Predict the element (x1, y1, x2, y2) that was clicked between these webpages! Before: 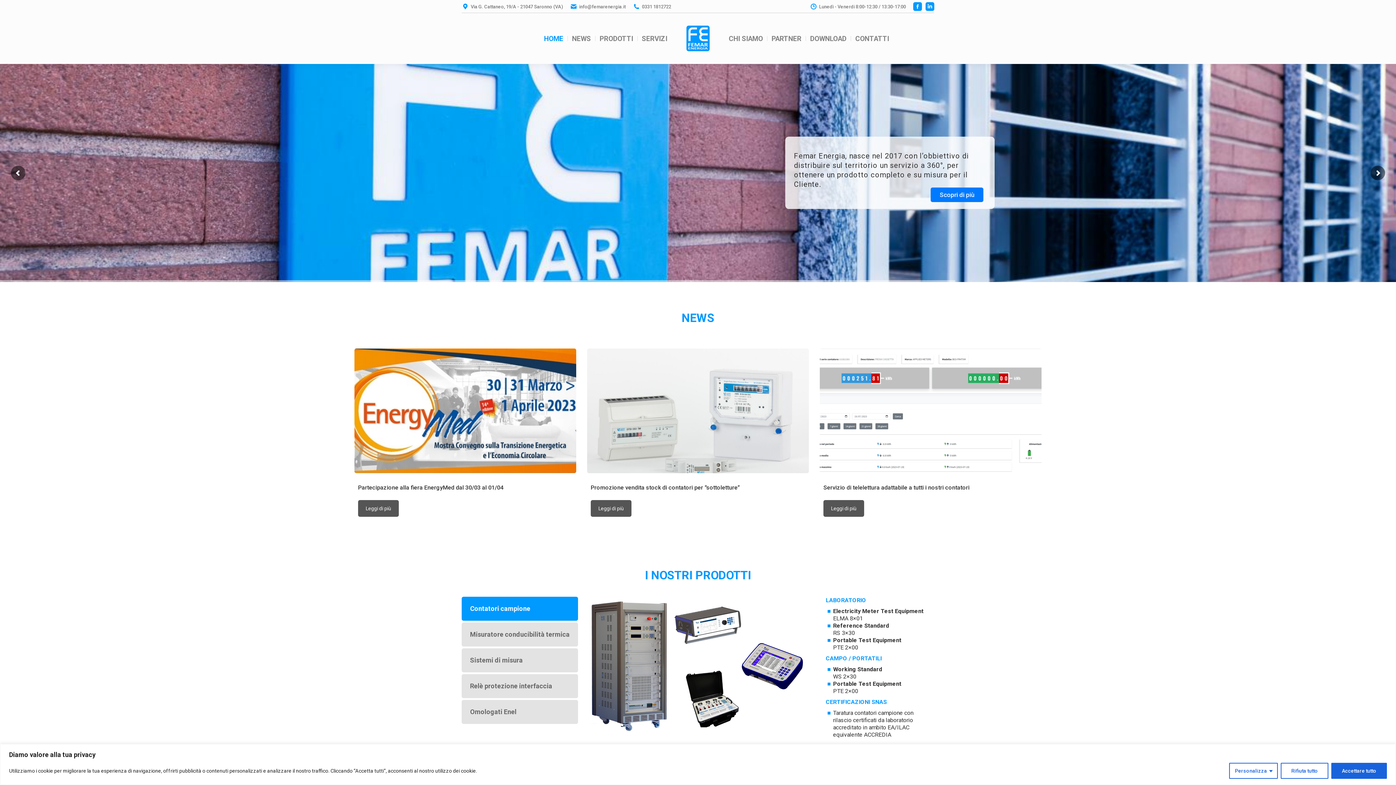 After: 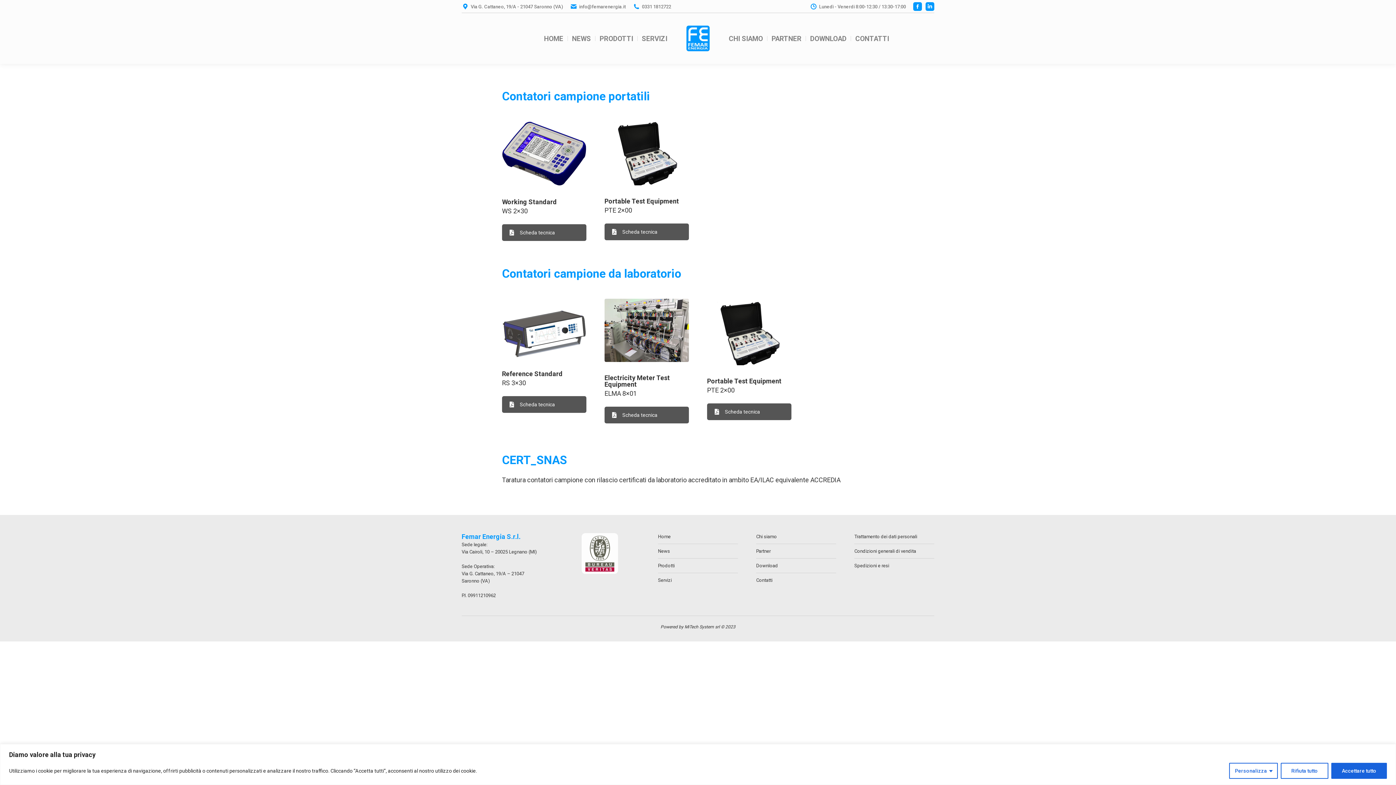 Action: bbox: (587, 597, 807, 739)